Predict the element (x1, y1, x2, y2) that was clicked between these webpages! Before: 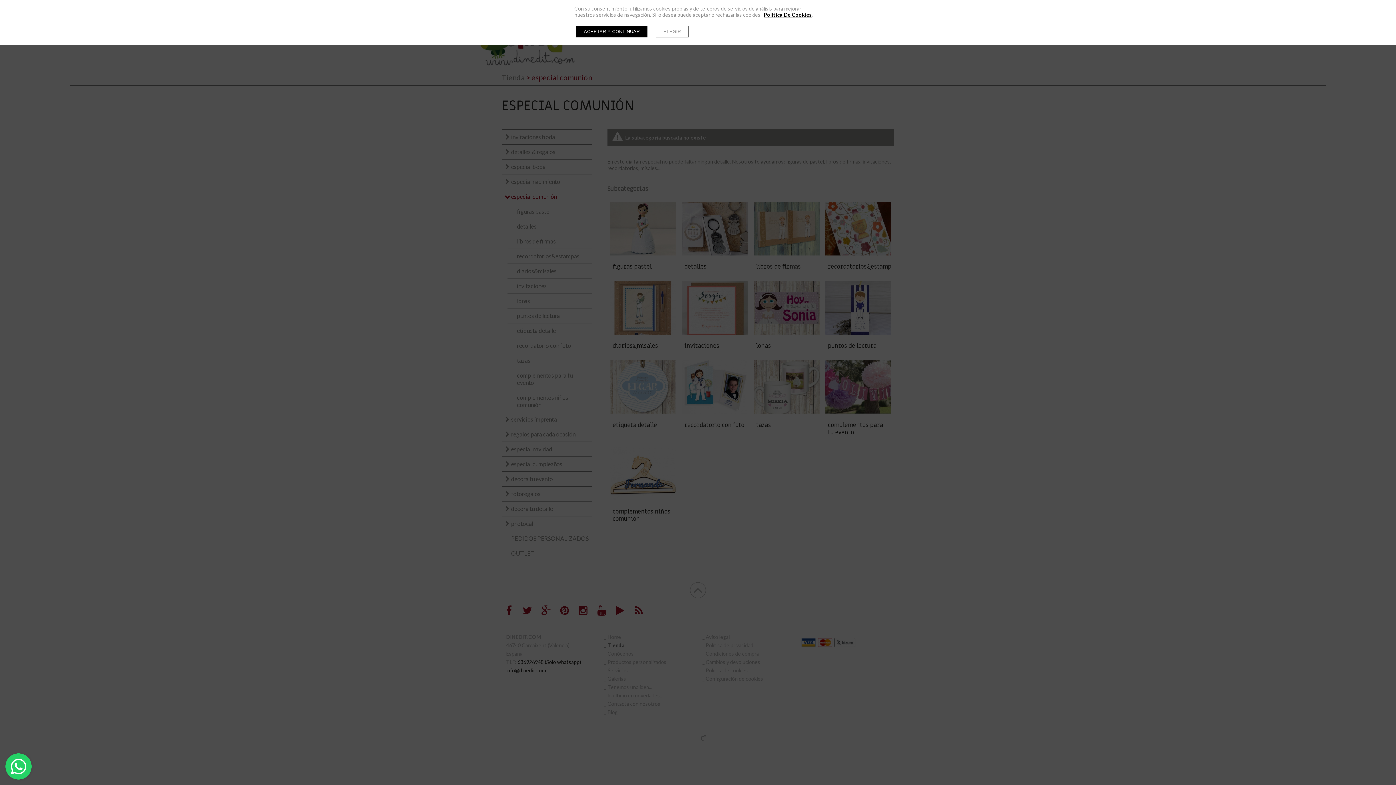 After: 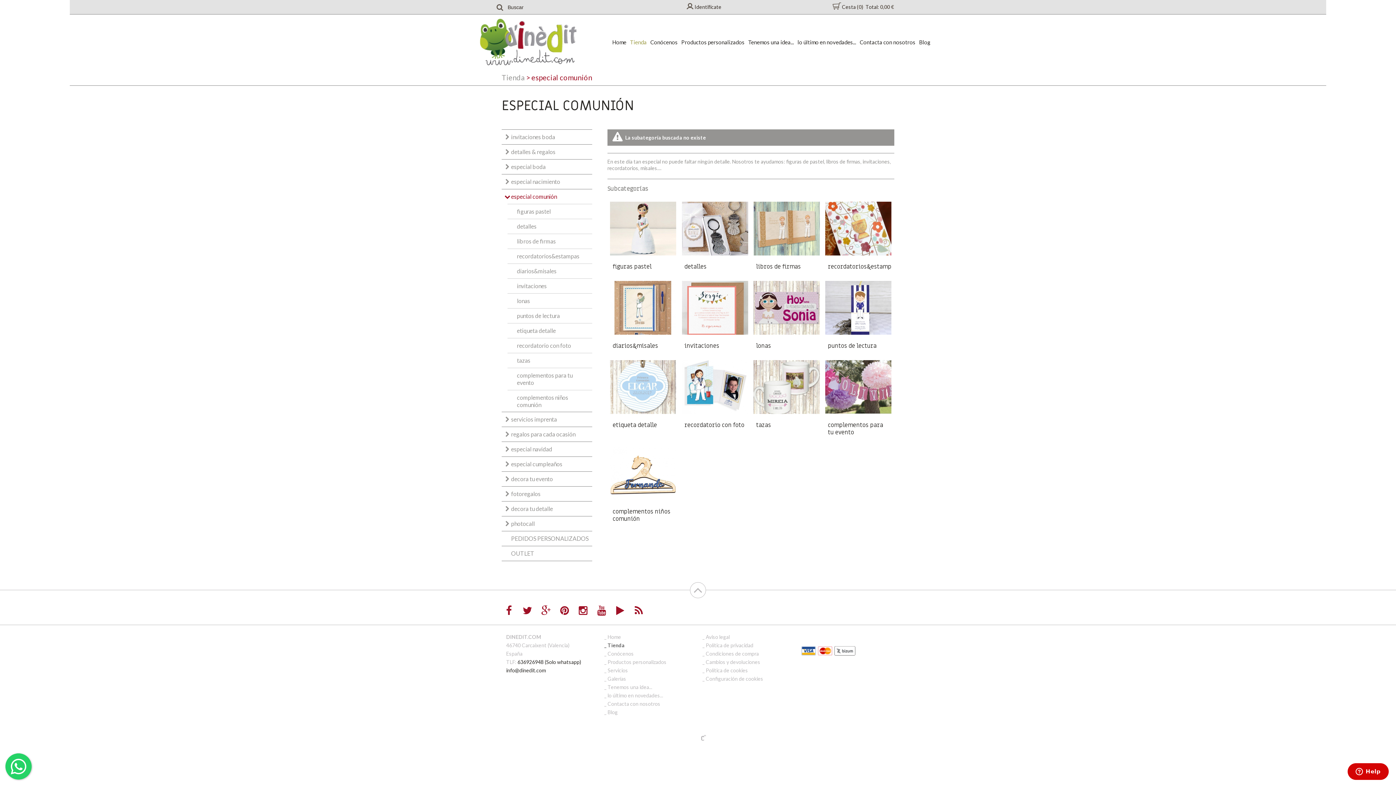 Action: bbox: (576, 25, 647, 37) label: ACEPTAR Y CONTINUAR